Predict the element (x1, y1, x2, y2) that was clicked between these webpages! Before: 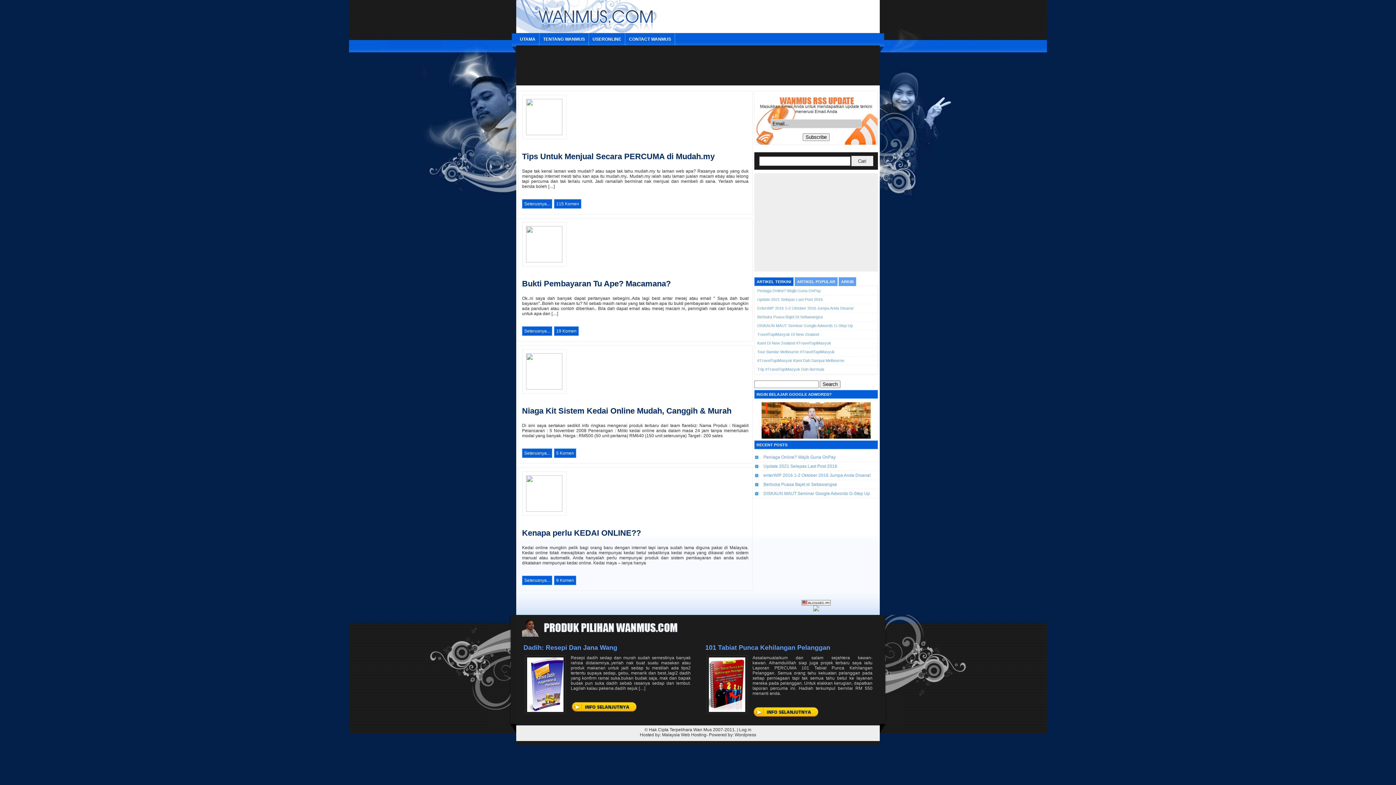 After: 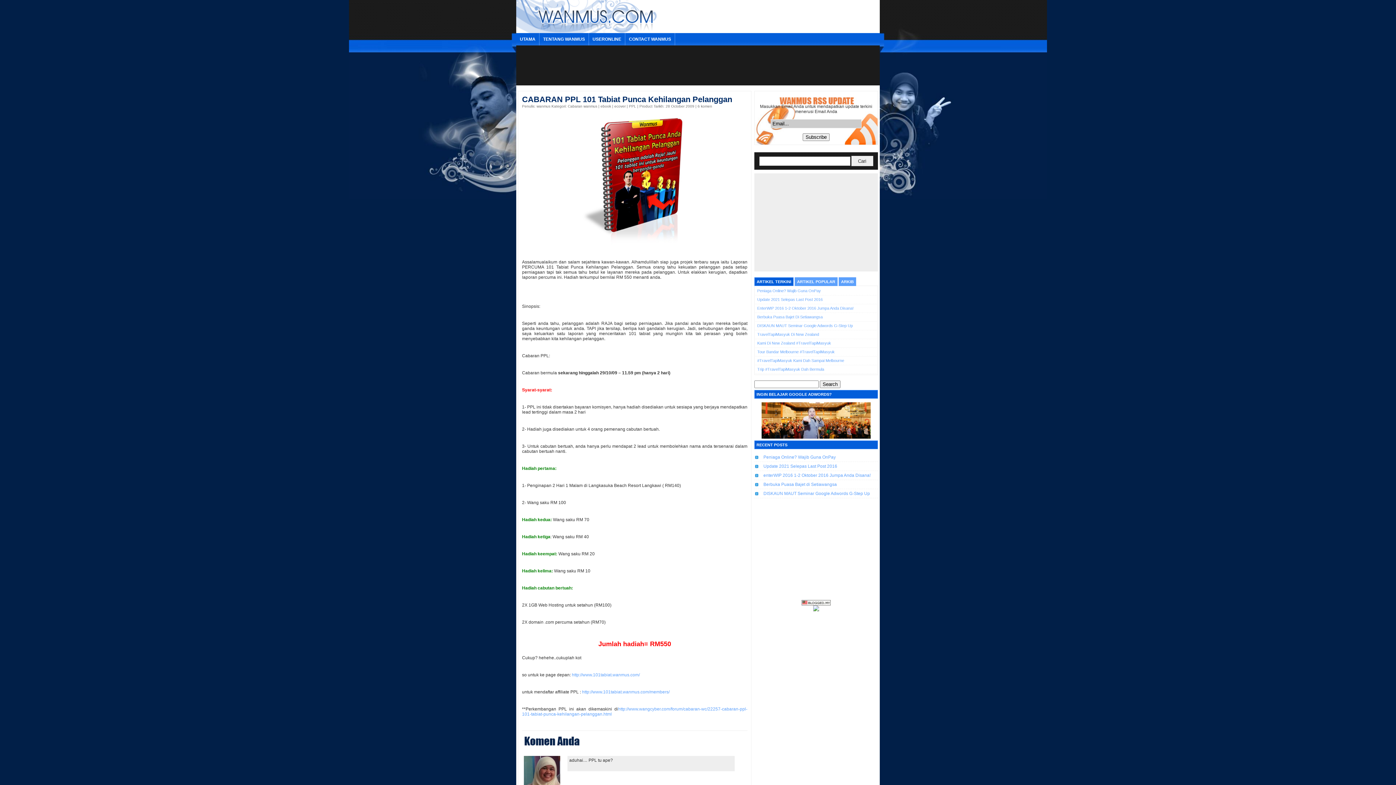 Action: bbox: (752, 714, 820, 719)